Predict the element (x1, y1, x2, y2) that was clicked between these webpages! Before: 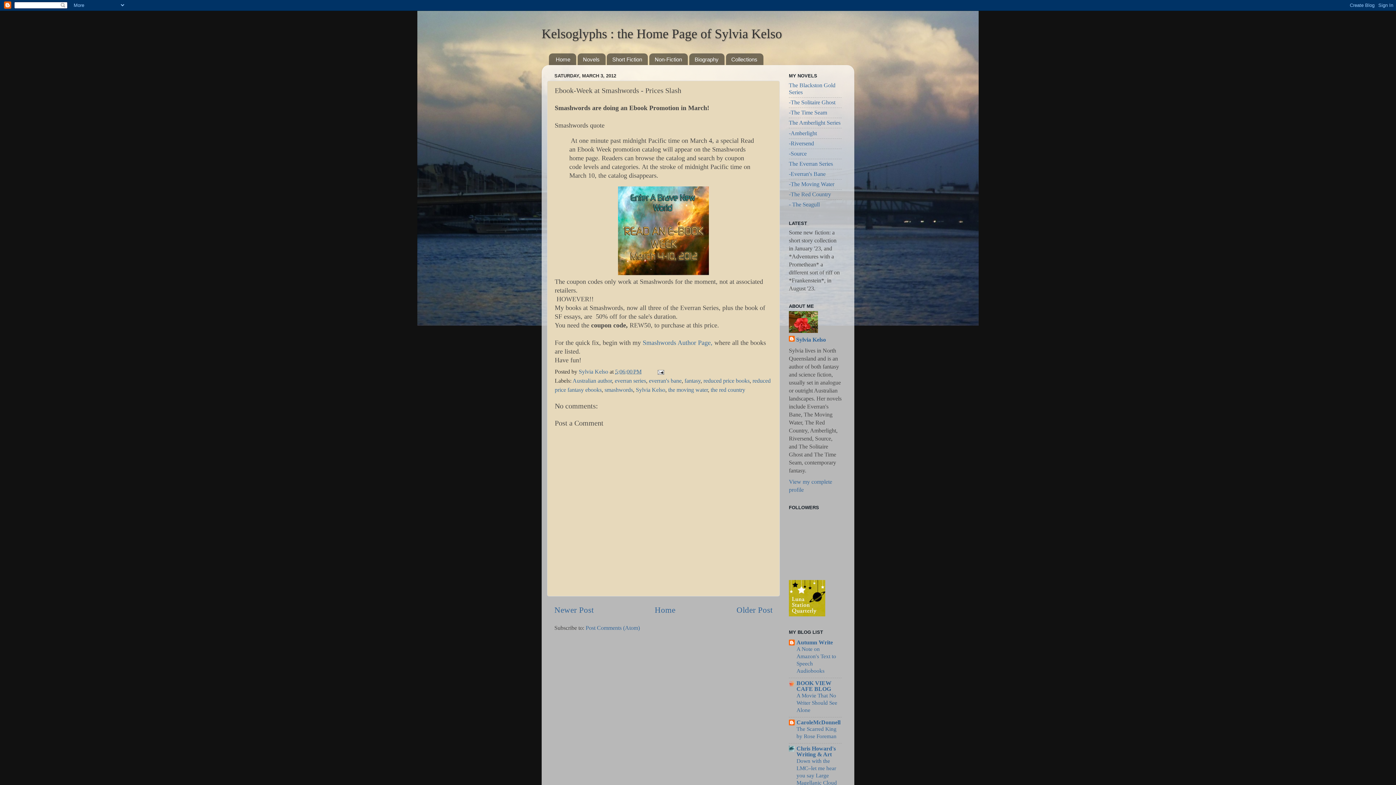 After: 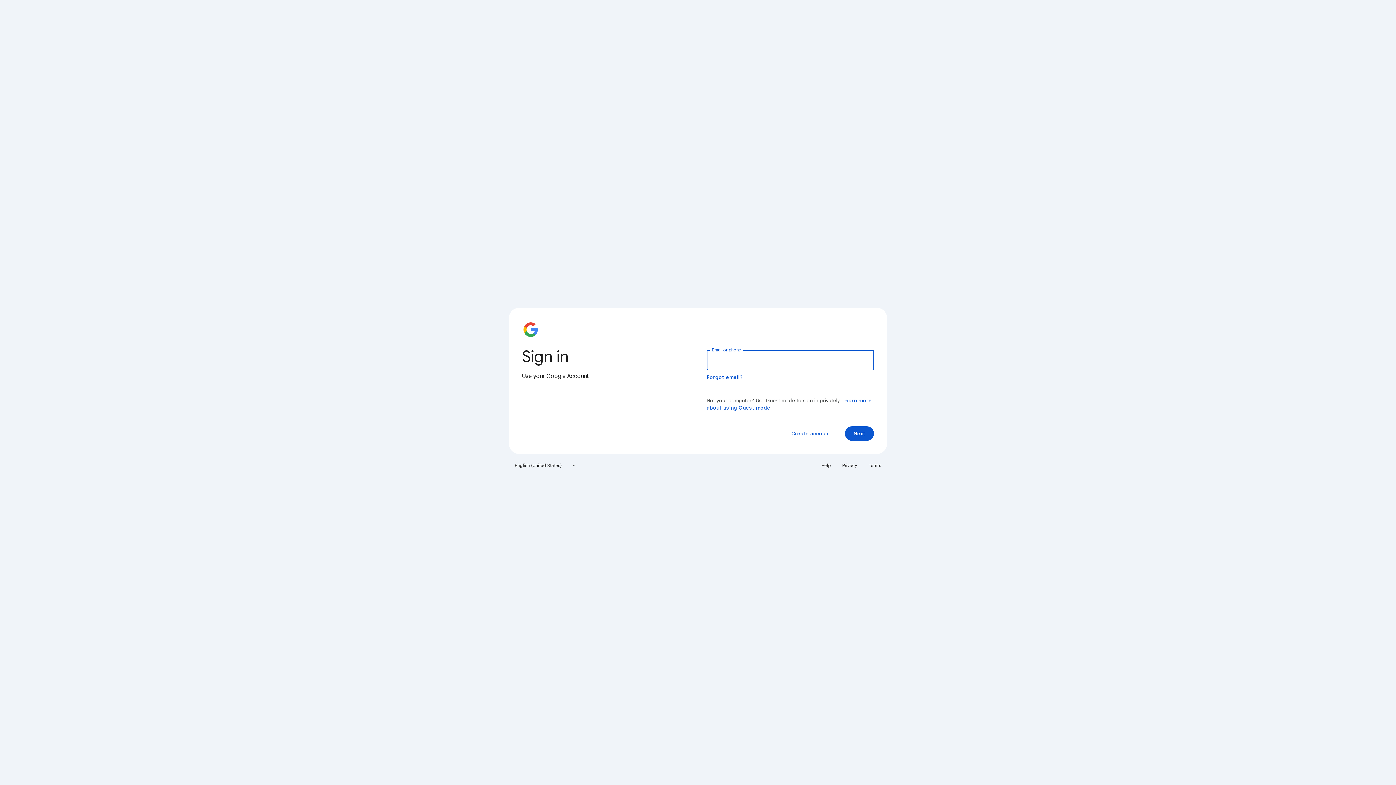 Action: bbox: (789, 181, 834, 187) label: -The Moving Water